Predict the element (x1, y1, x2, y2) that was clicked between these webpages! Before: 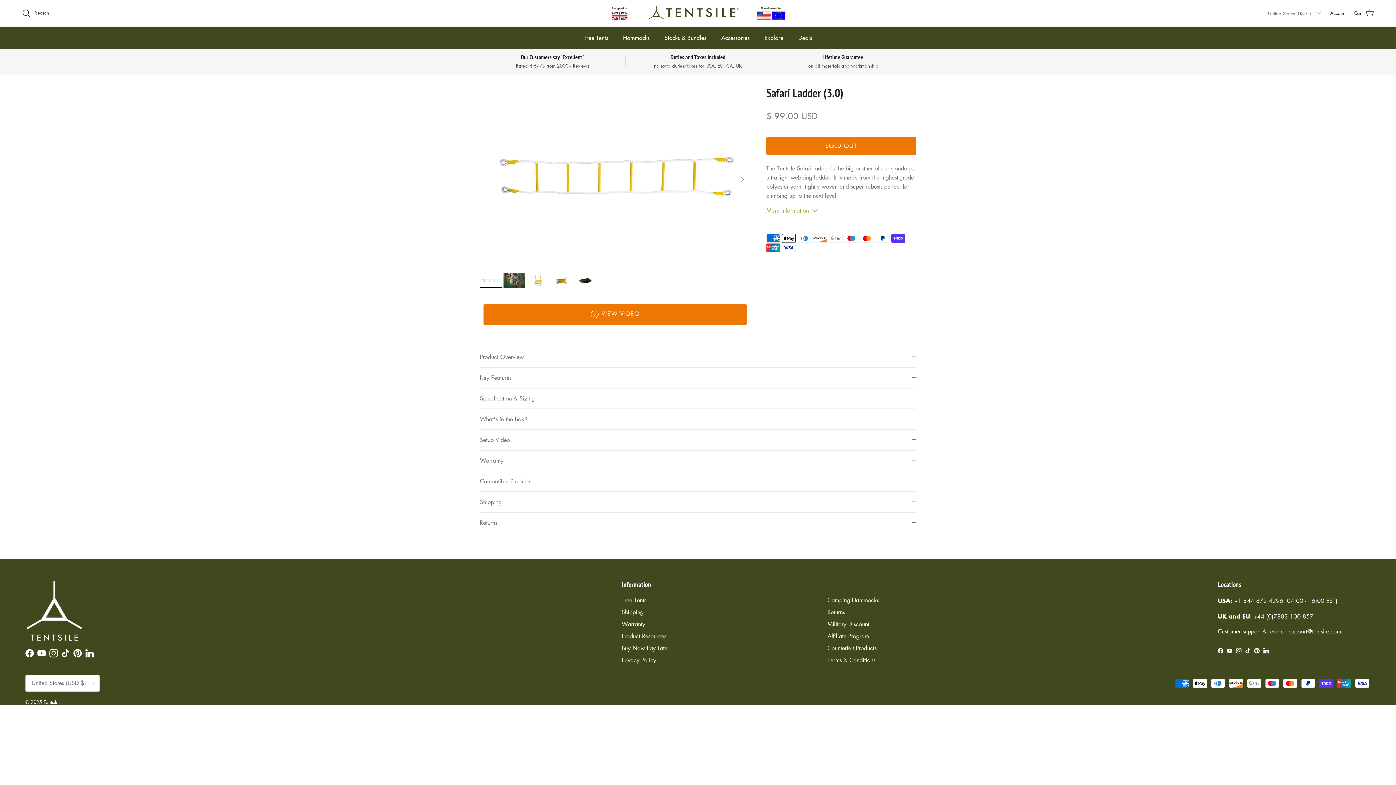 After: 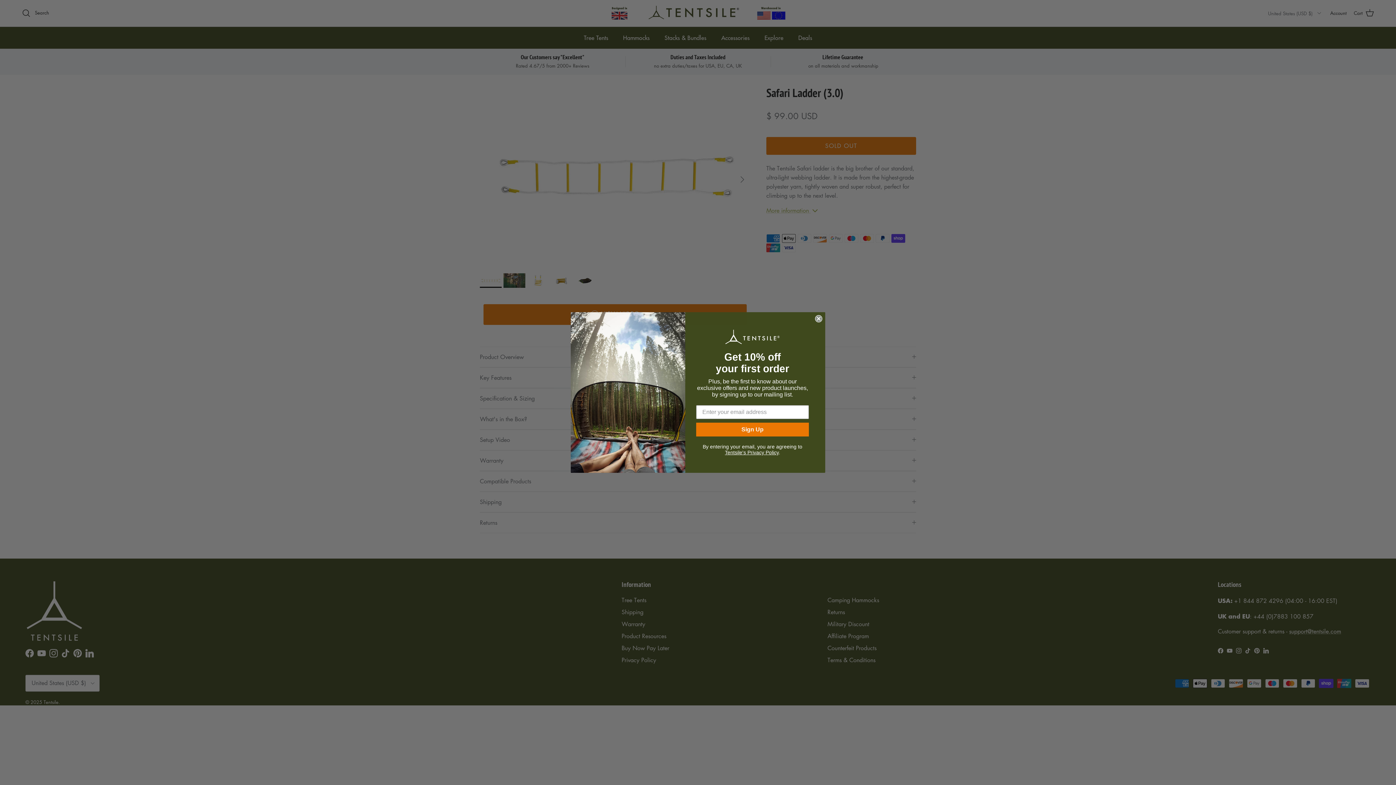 Action: bbox: (49, 649, 57, 657) label: Instagram